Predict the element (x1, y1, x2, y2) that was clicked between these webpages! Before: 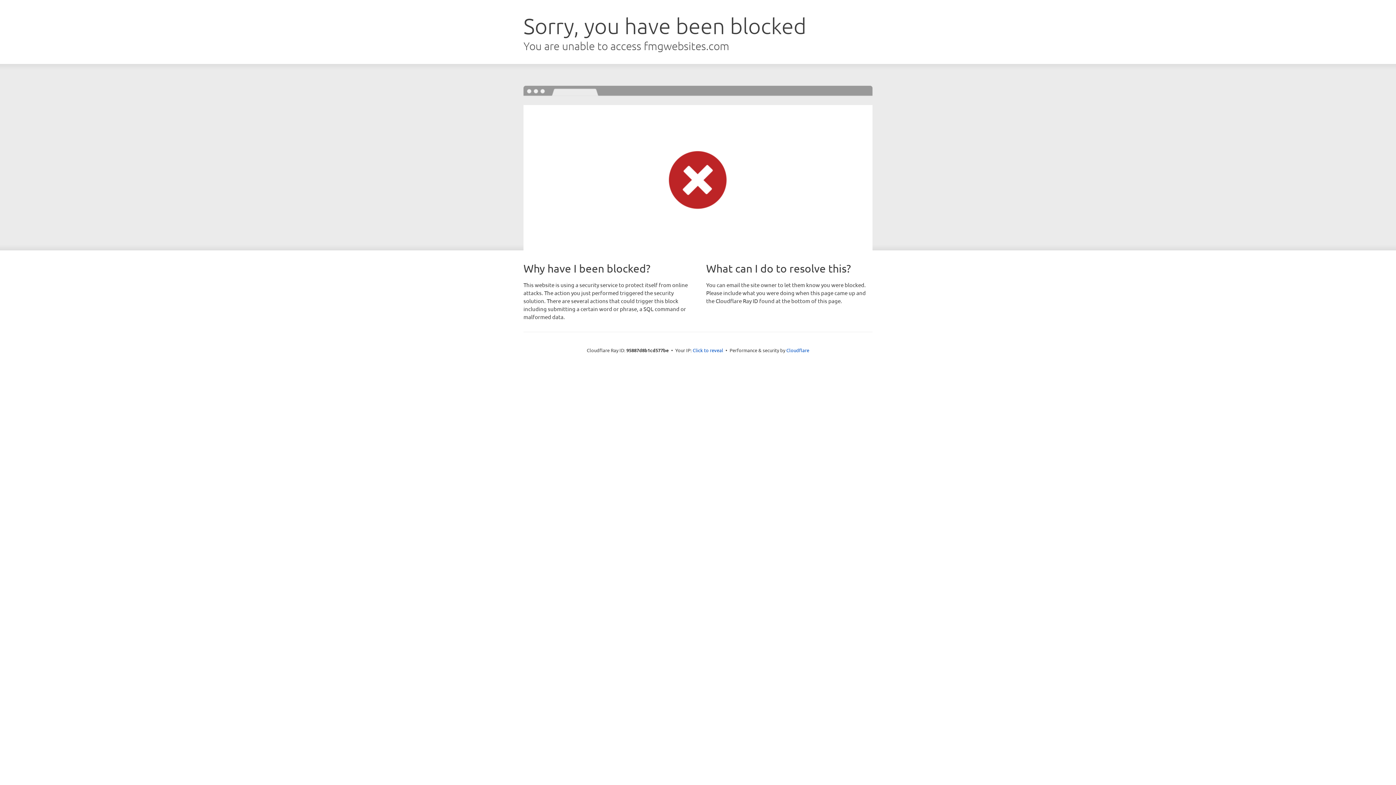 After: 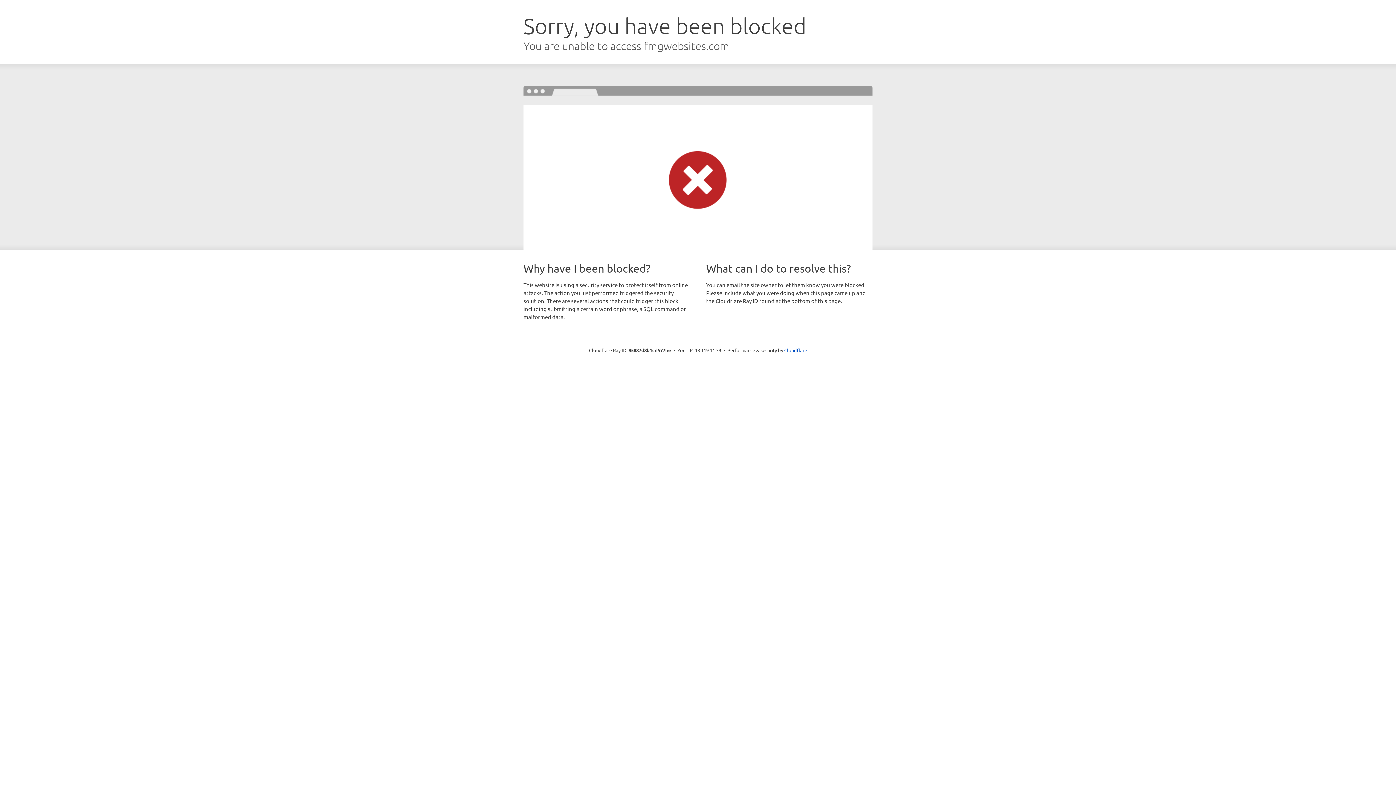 Action: bbox: (692, 346, 723, 353) label: Click to reveal